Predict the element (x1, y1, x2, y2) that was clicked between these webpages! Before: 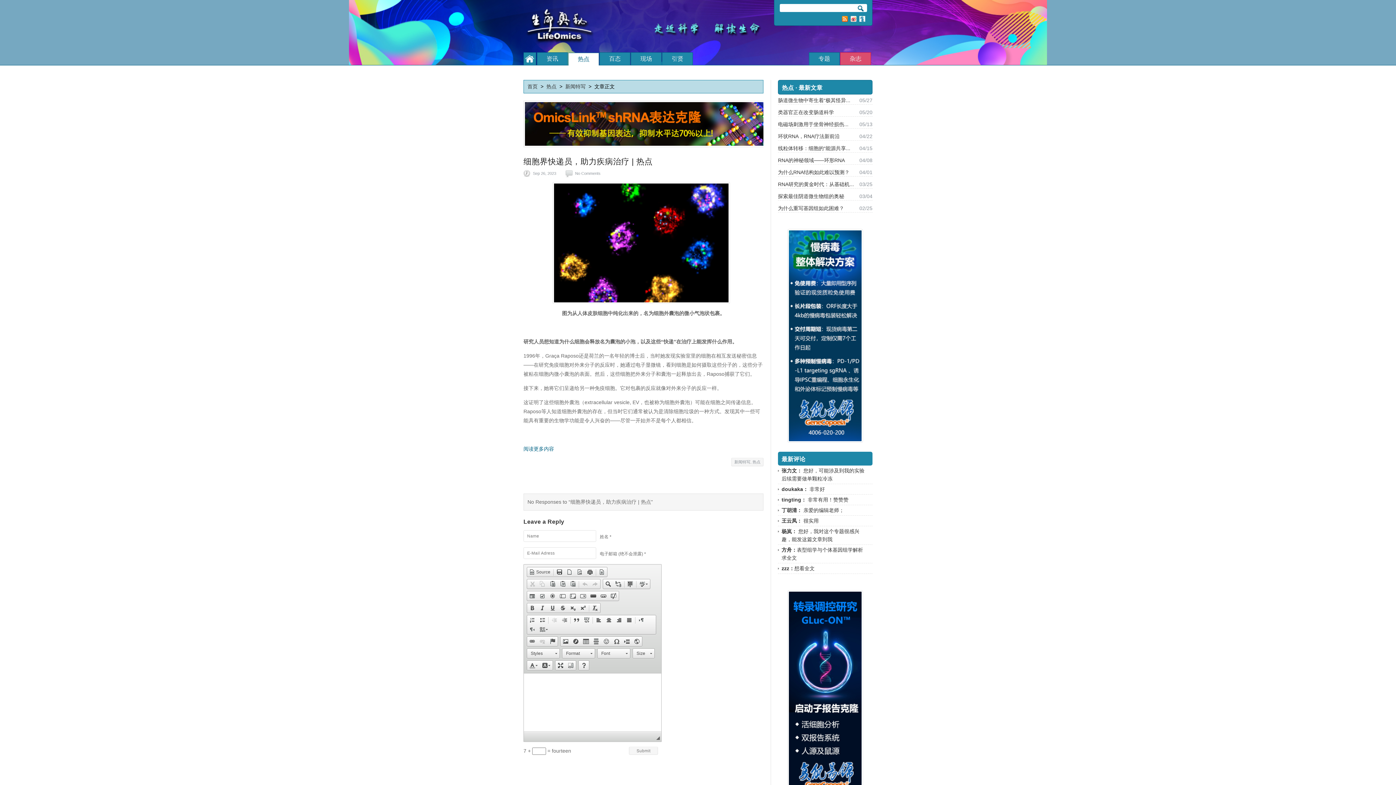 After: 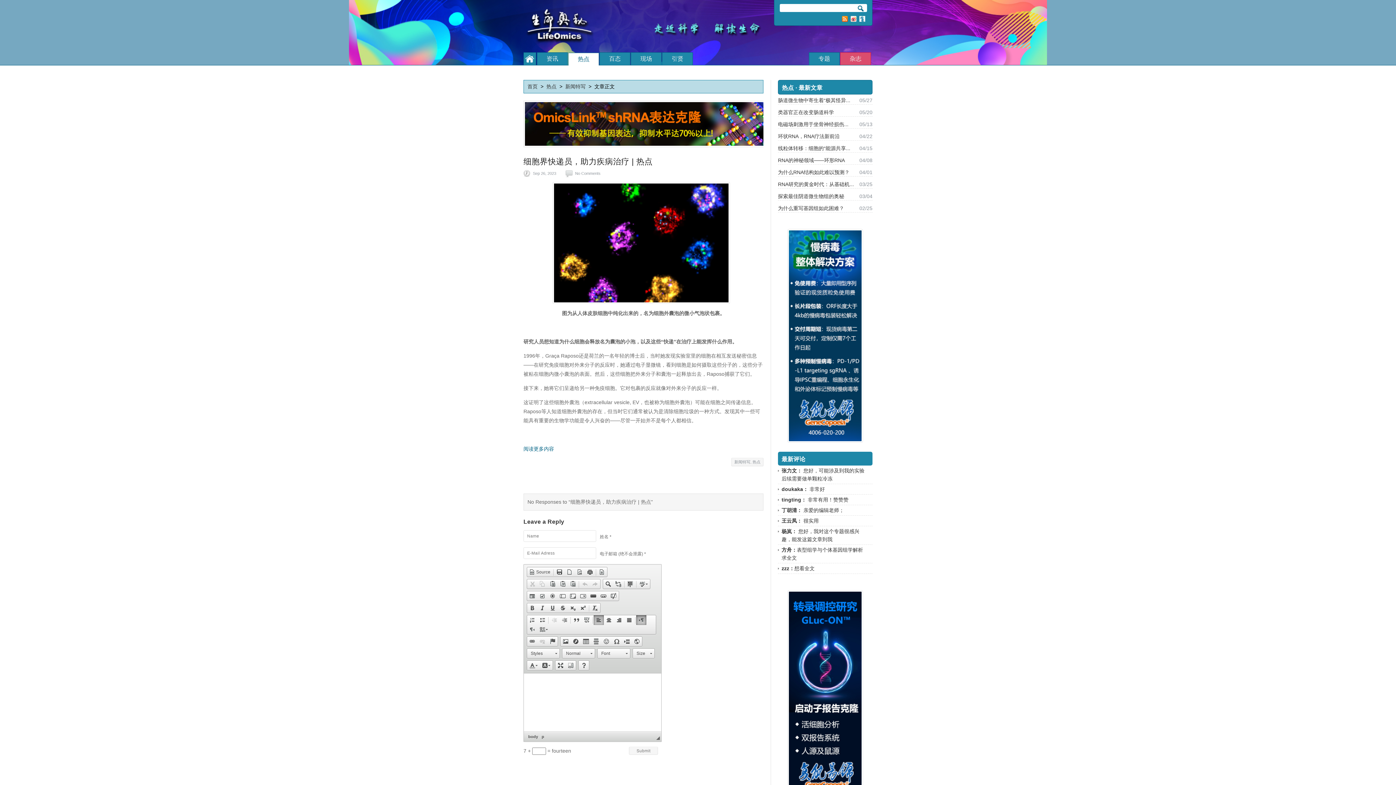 Action: label:   bbox: (636, 615, 646, 625)